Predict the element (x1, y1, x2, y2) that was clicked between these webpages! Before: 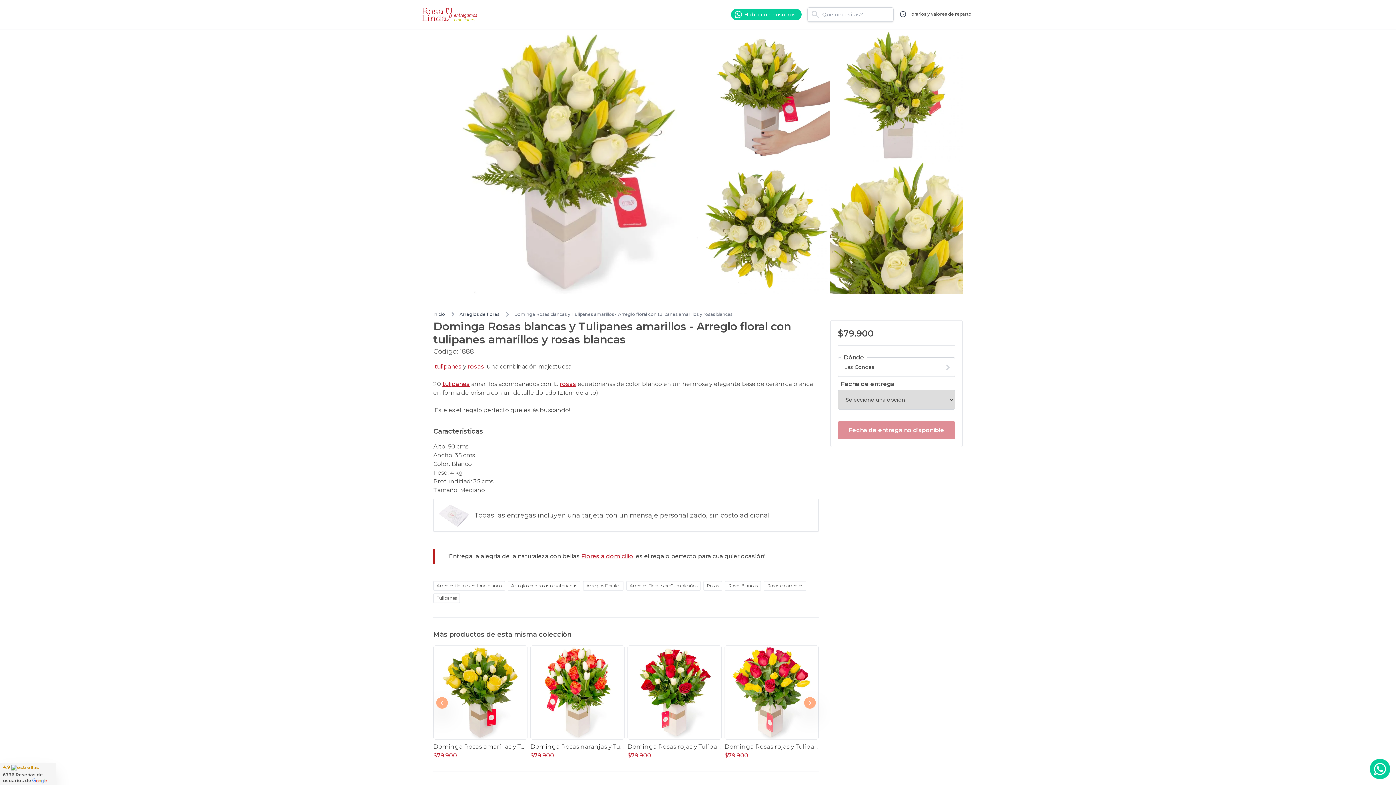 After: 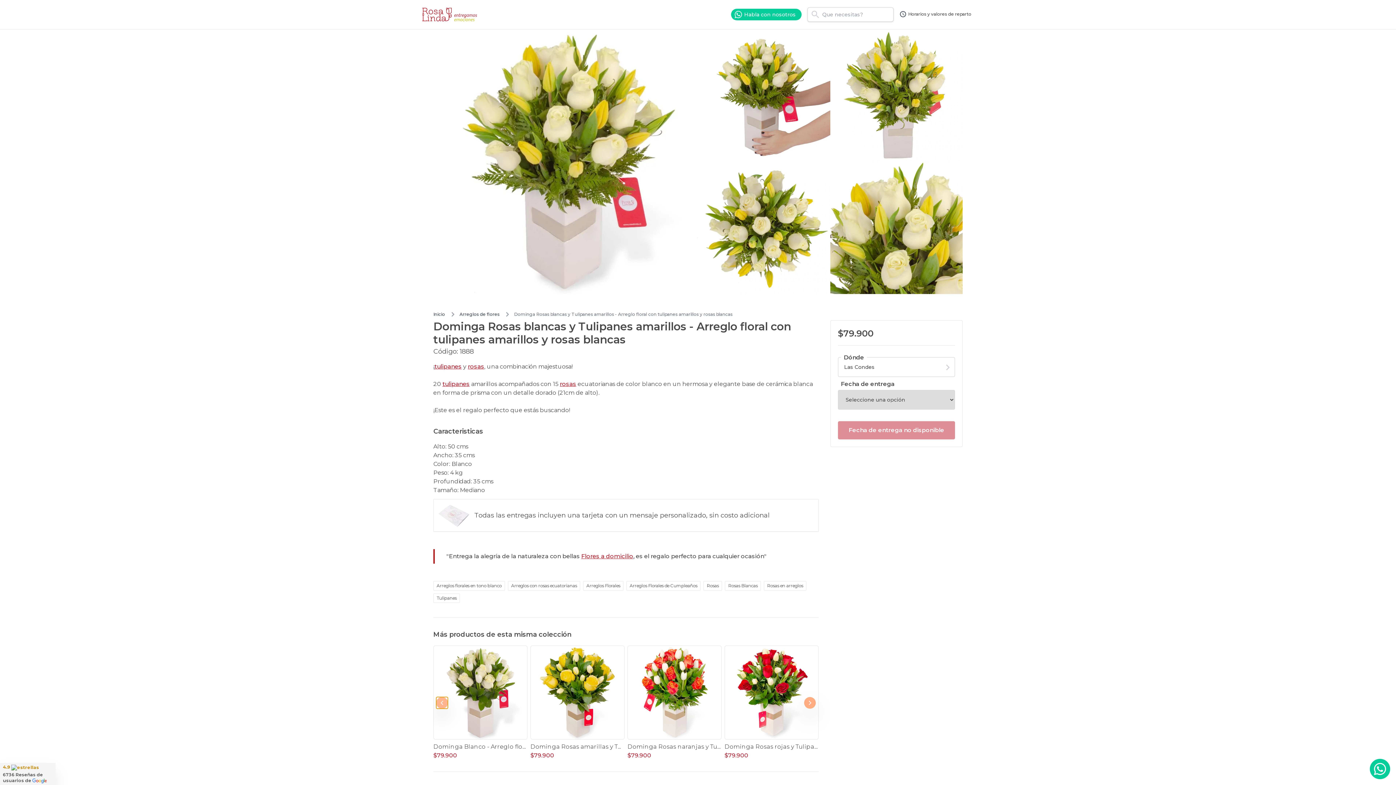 Action: bbox: (436, 697, 448, 708) label: Prev Slide